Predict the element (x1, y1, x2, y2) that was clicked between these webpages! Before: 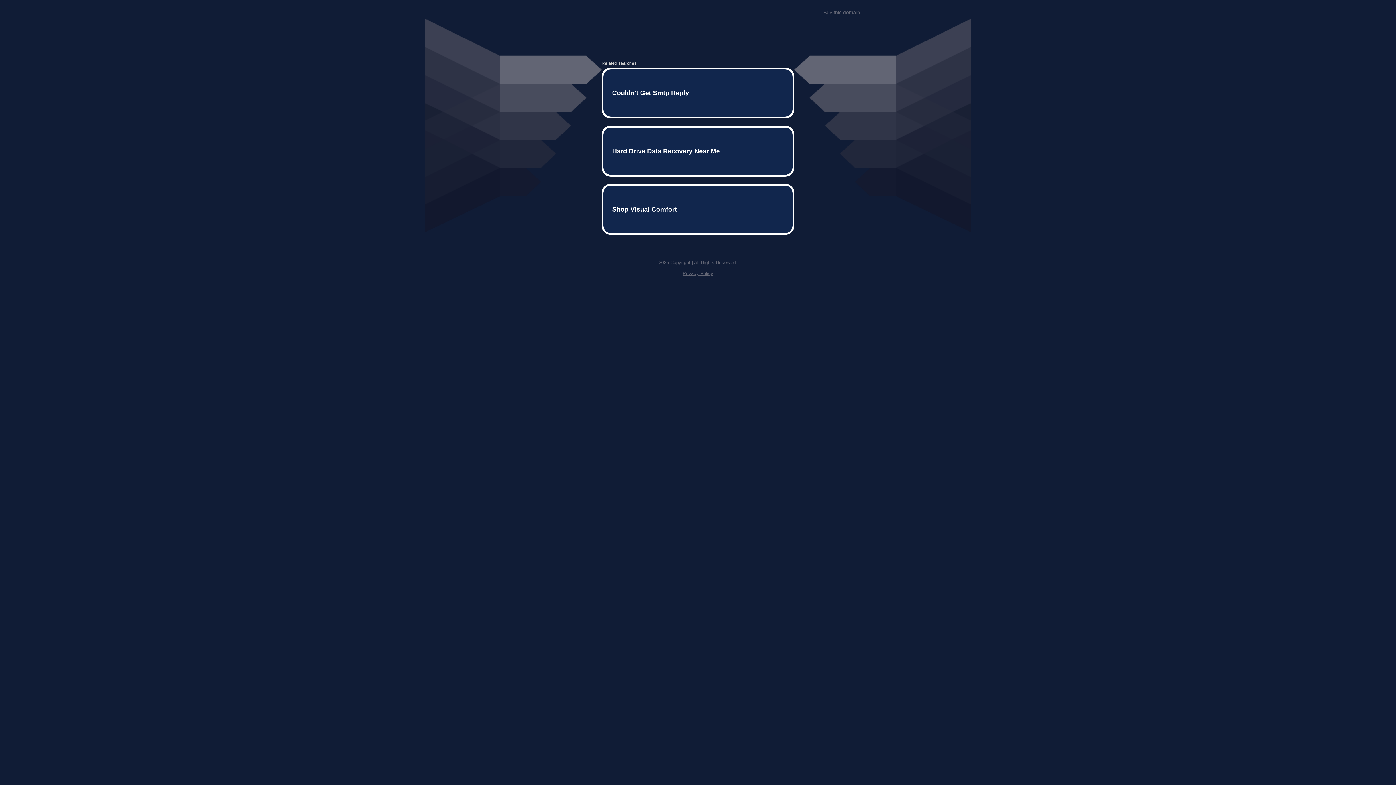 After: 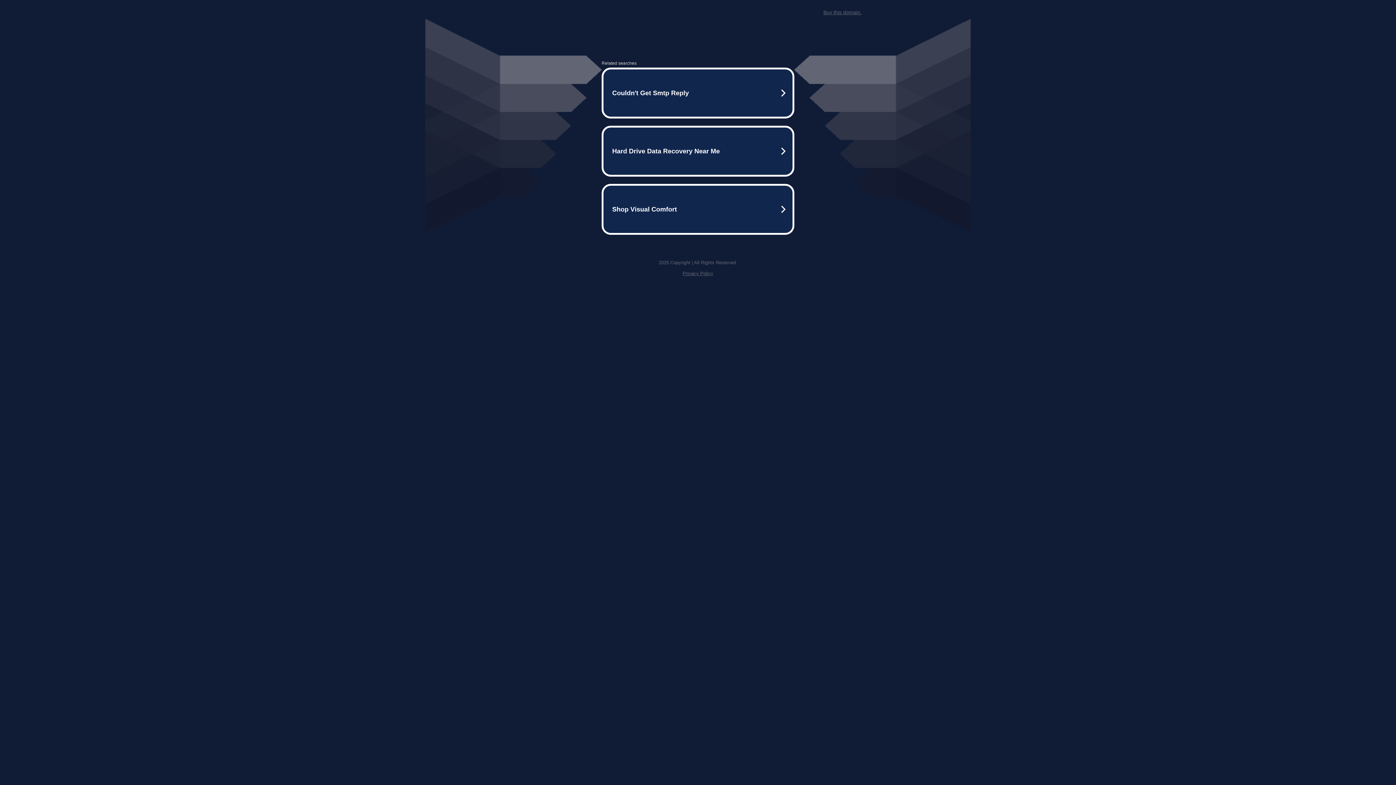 Action: label: Buy this domain. bbox: (823, 9, 861, 15)